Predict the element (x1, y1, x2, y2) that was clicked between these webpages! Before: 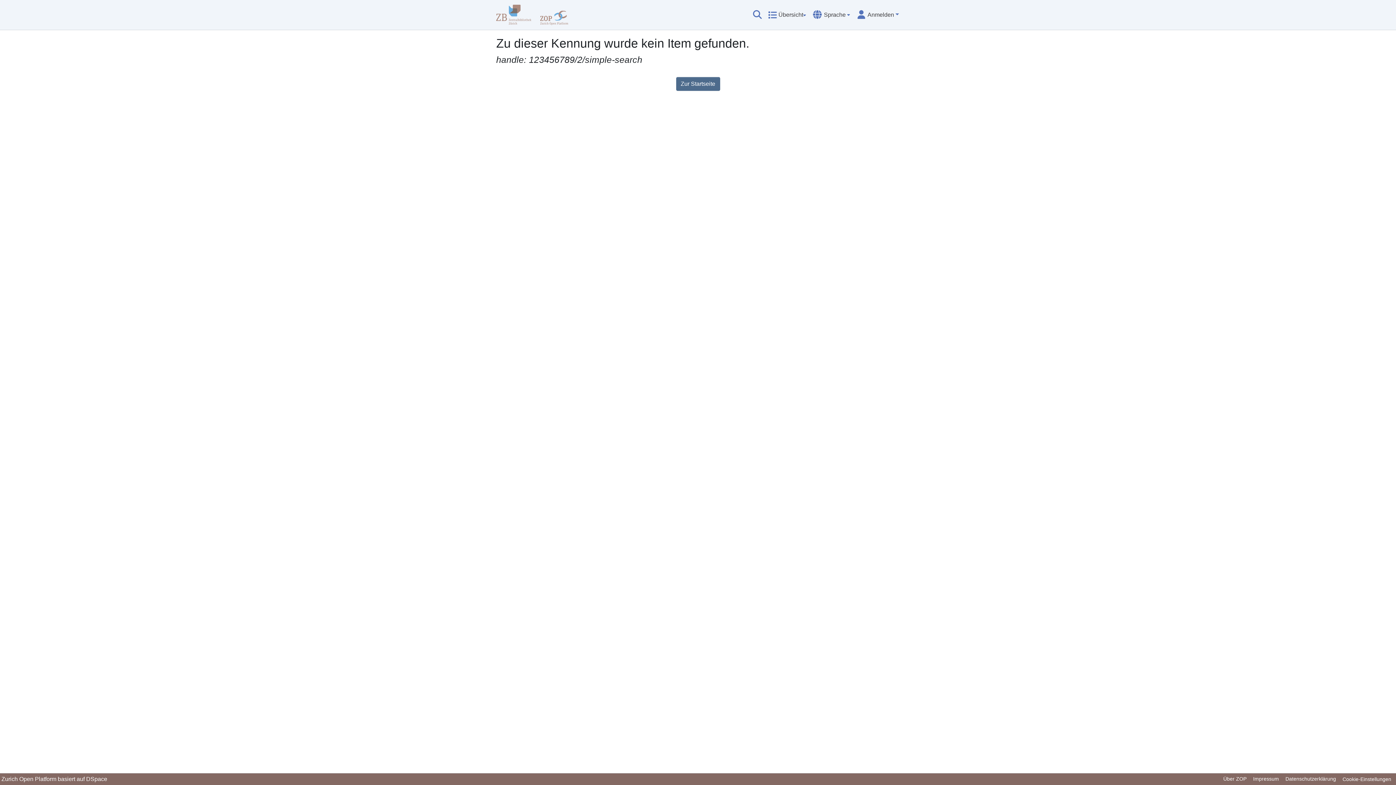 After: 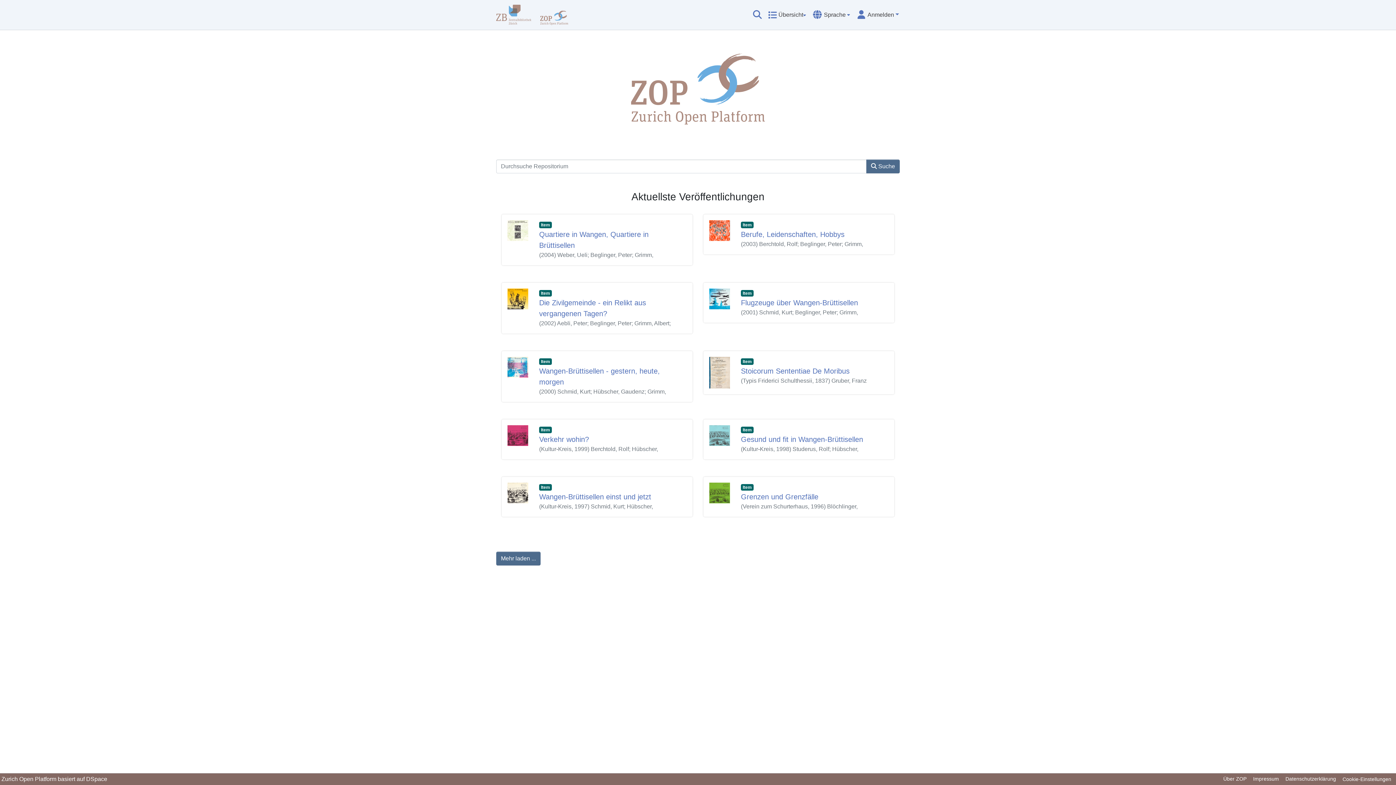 Action: label: Zur Startseite bbox: (676, 77, 720, 90)